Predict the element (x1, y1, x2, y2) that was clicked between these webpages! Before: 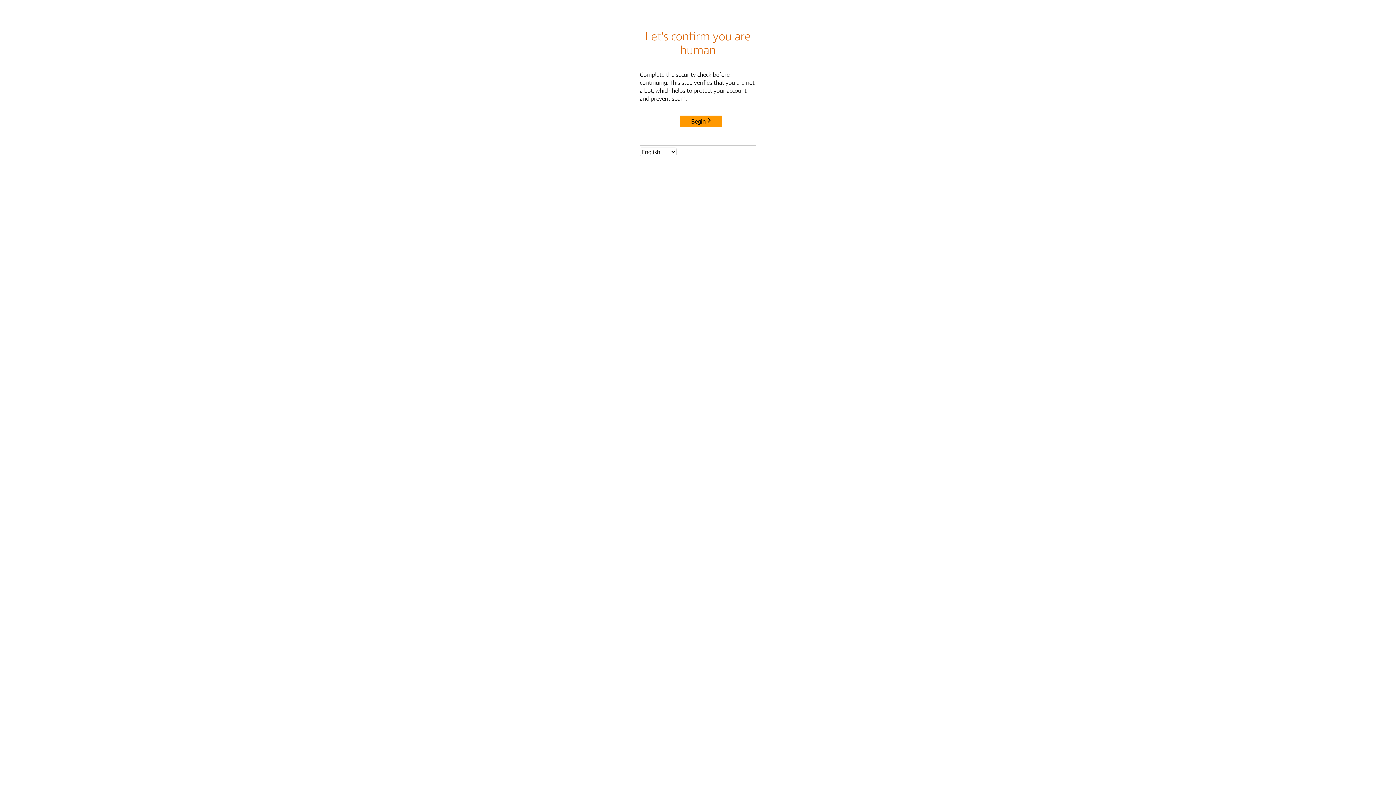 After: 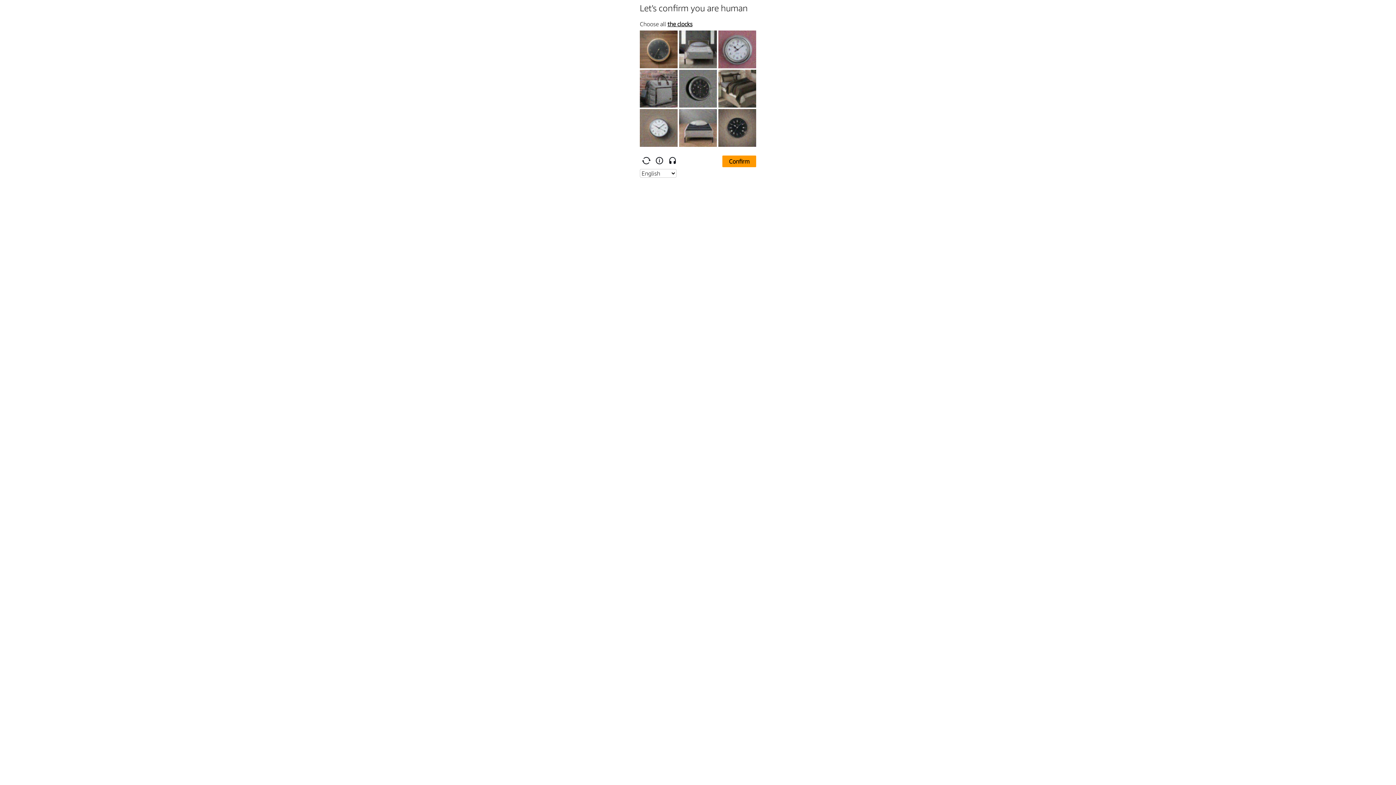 Action: bbox: (680, 115, 722, 127) label: Begin